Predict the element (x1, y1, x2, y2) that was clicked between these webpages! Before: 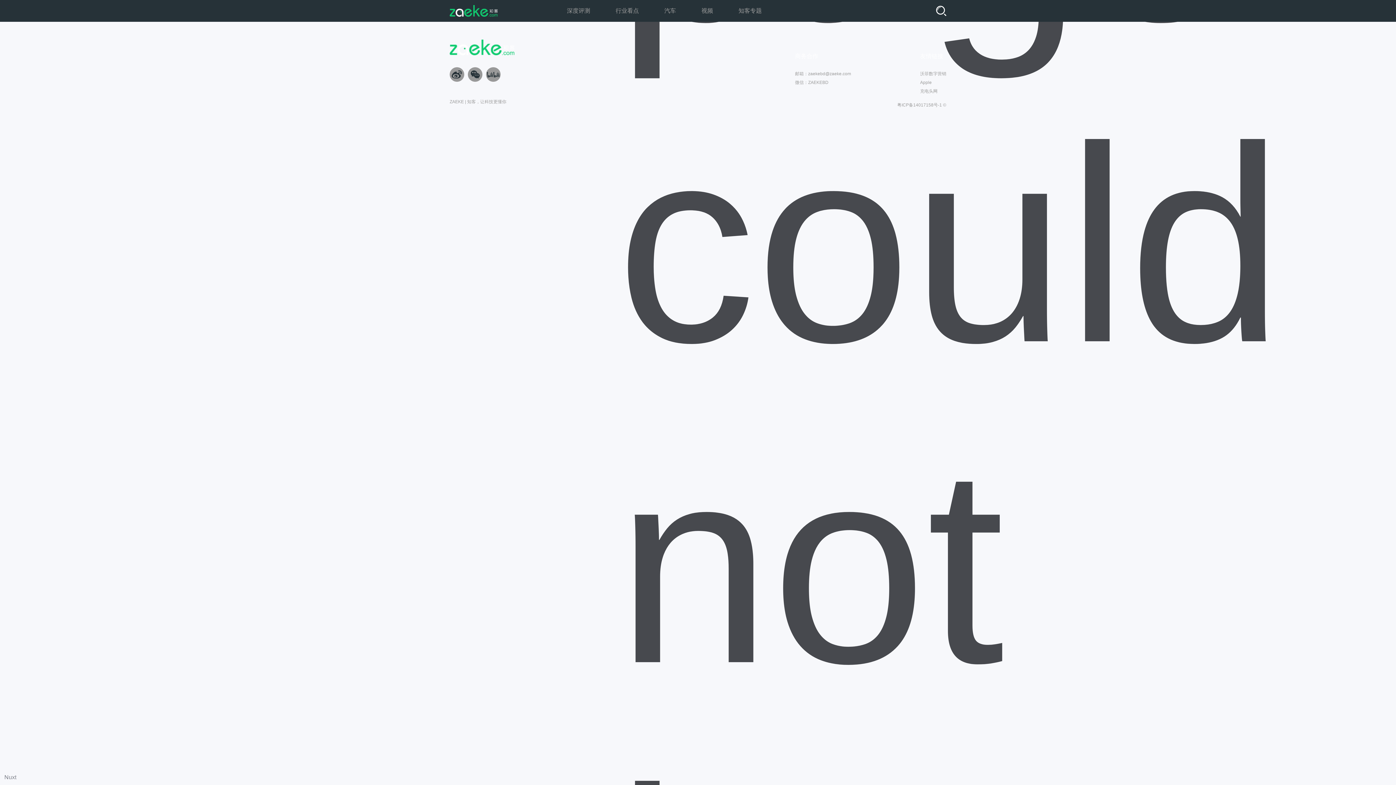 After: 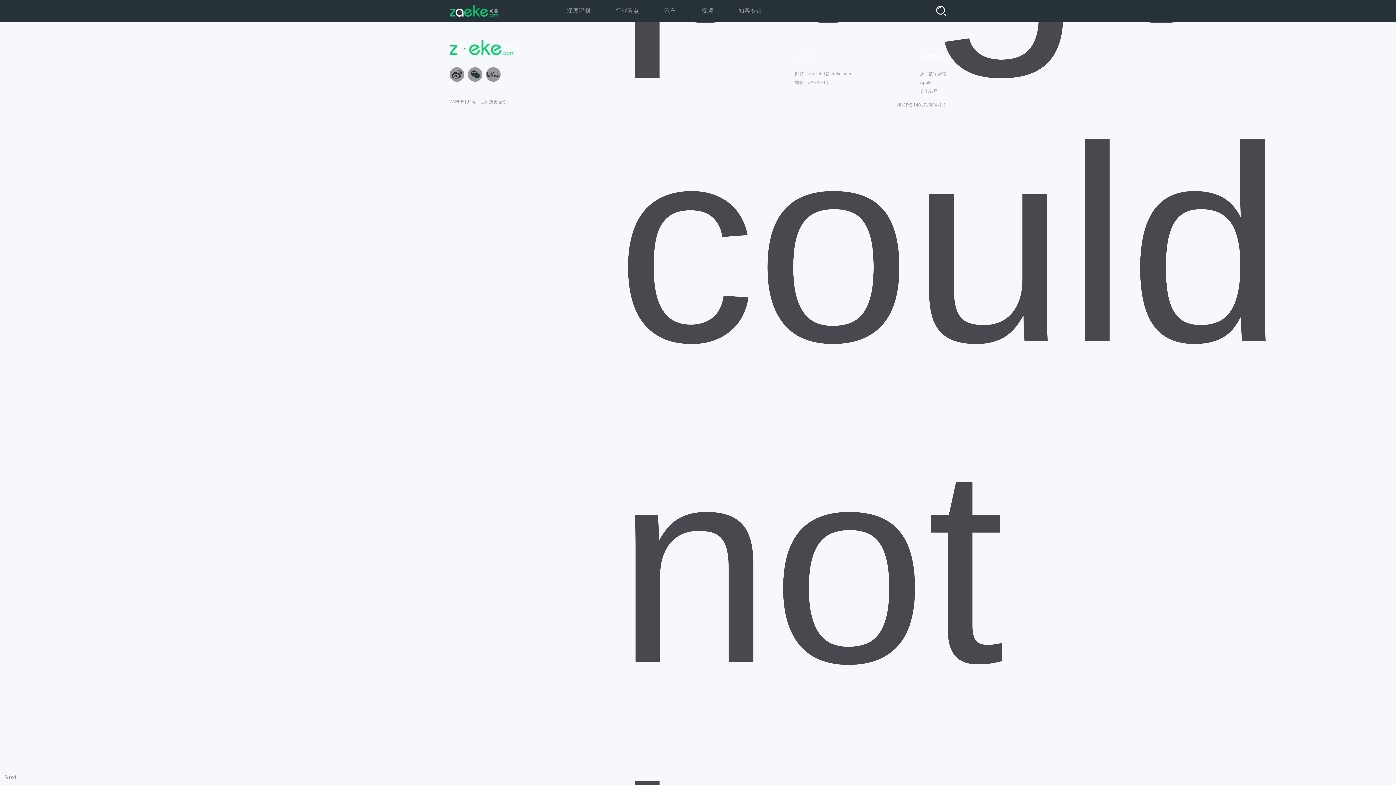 Action: bbox: (897, 102, 946, 107) label: 粤ICP备14017158号-1 ©